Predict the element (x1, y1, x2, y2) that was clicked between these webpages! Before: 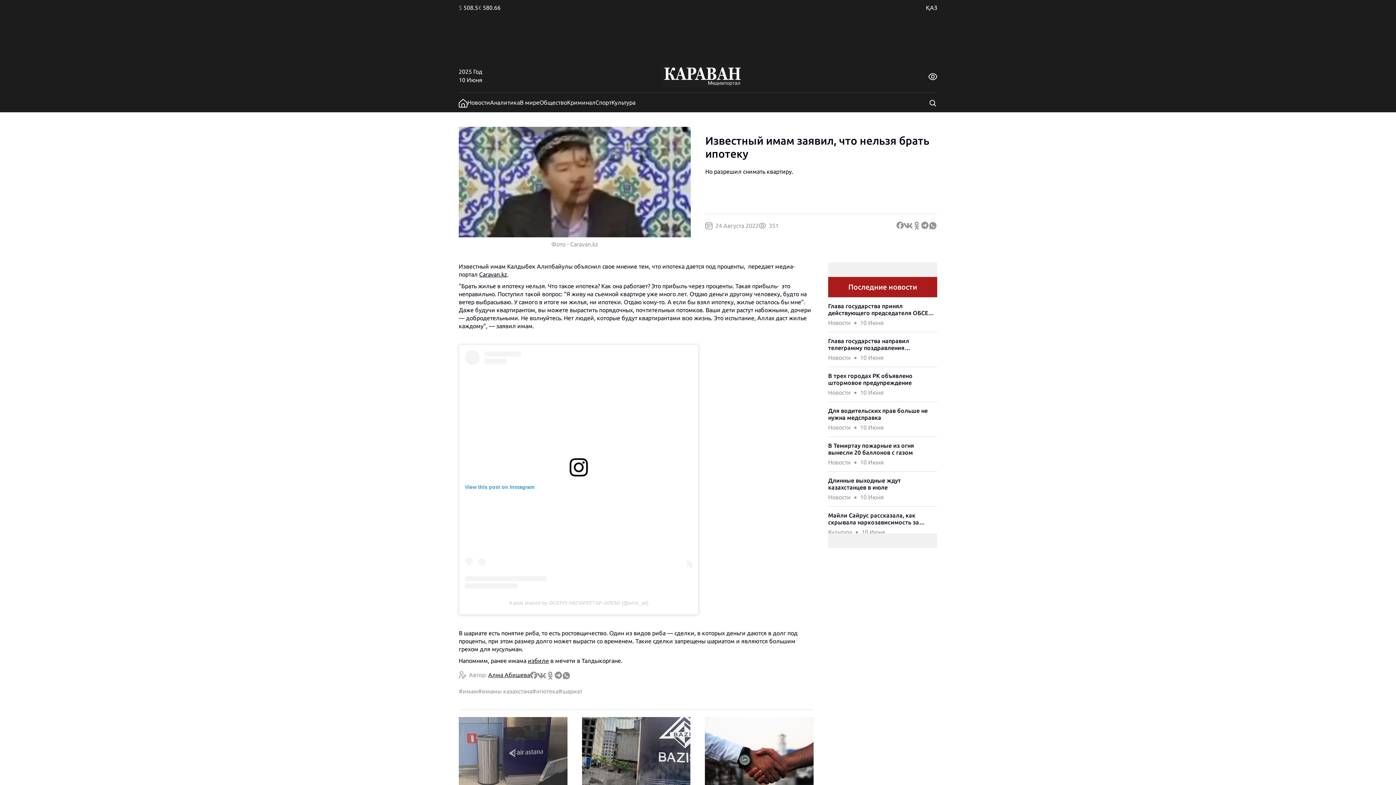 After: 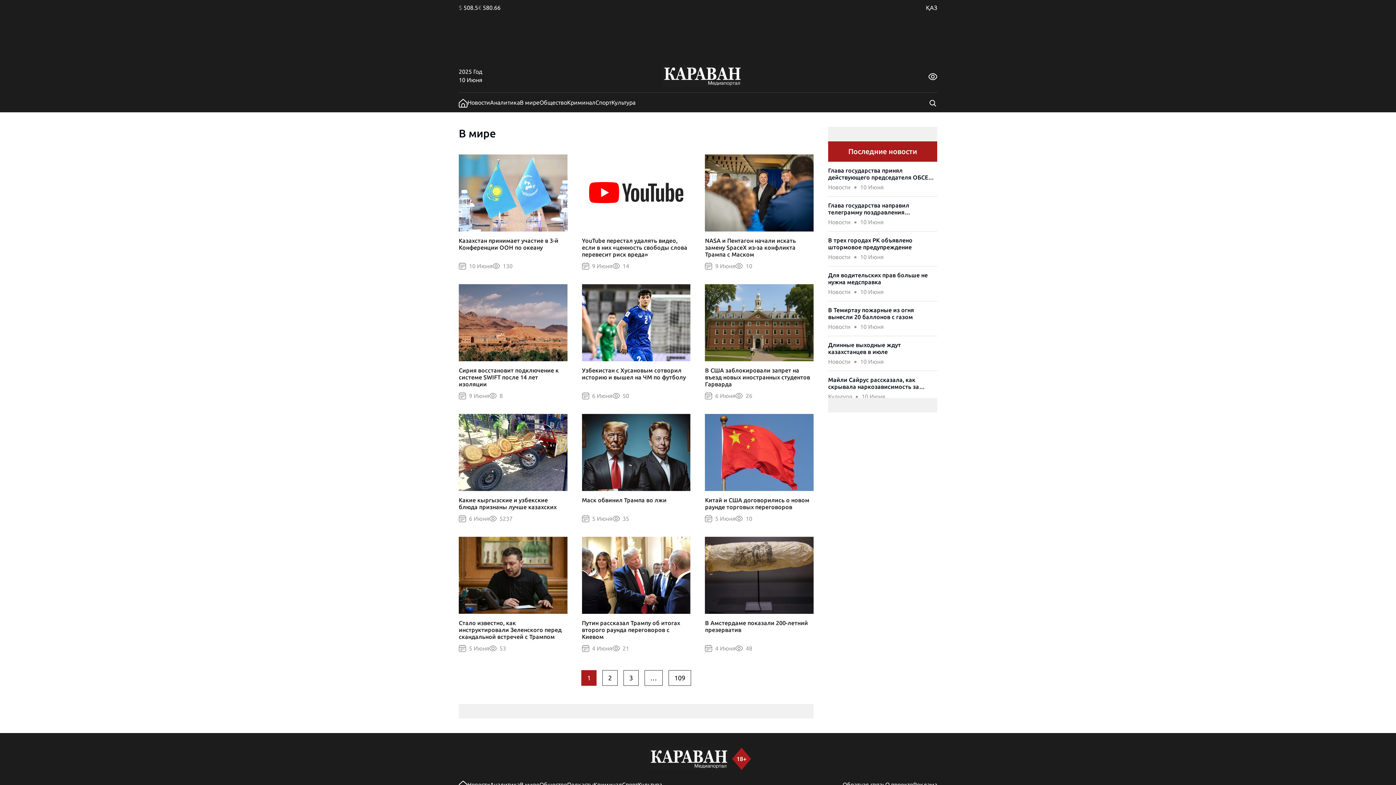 Action: bbox: (520, 99, 539, 105) label: В мире